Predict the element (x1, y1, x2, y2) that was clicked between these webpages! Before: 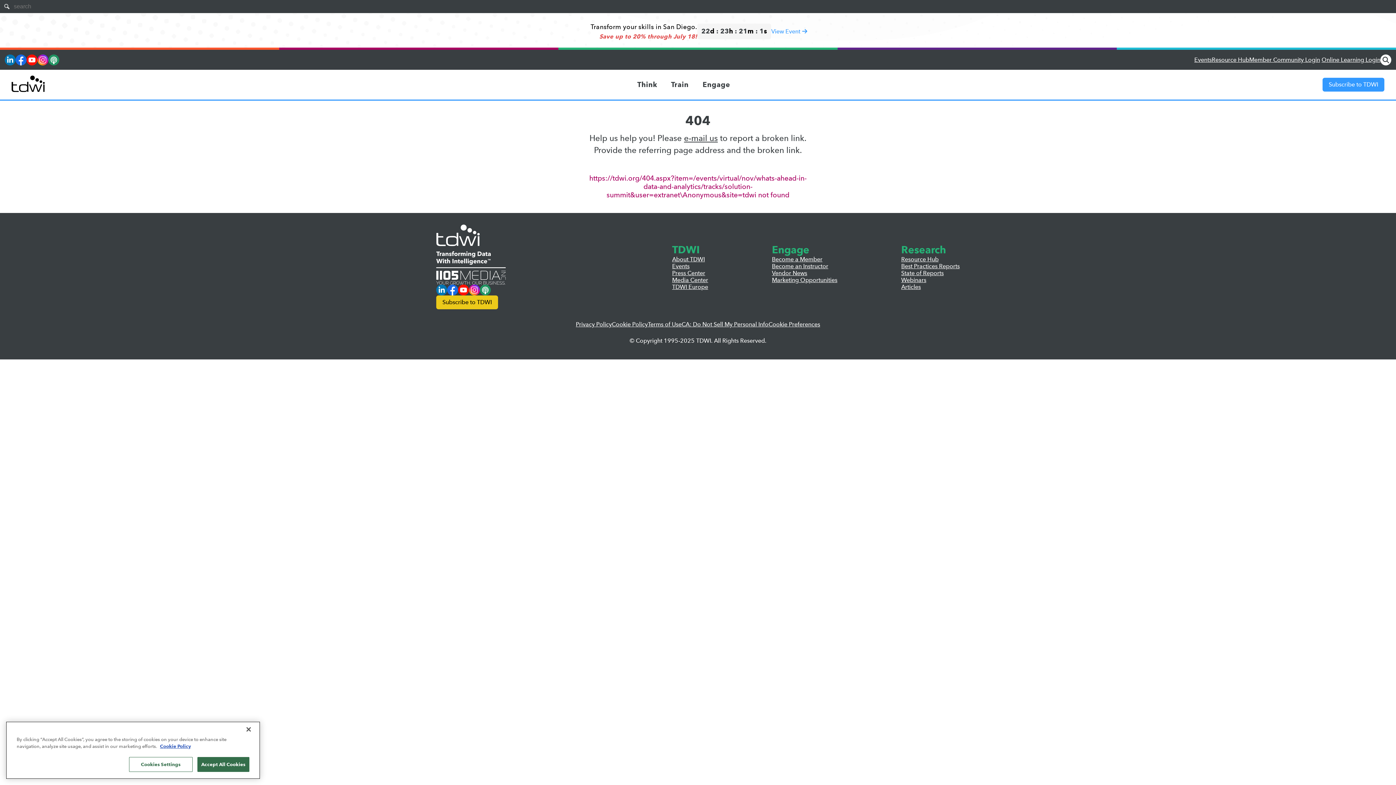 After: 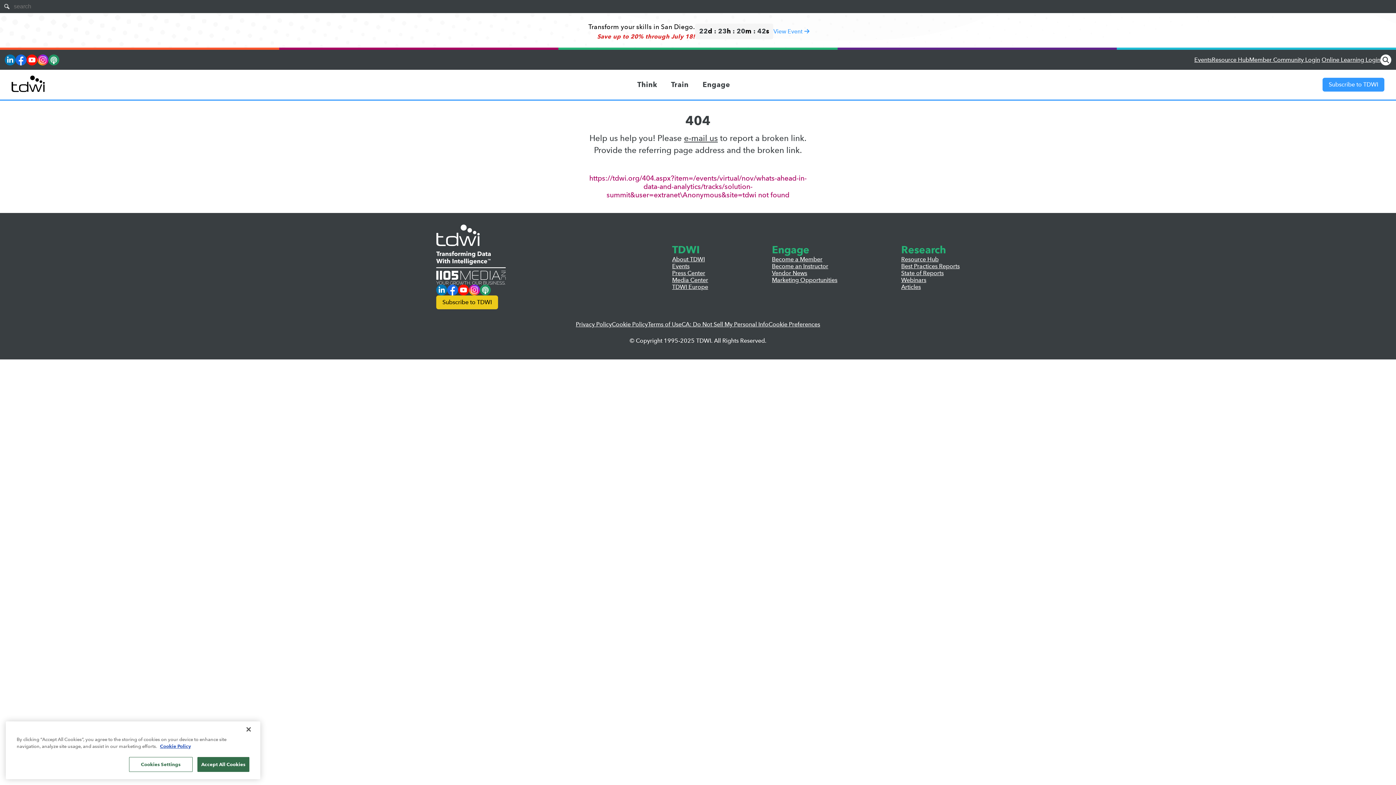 Action: bbox: (1321, 56, 1380, 63) label: Online Learning Login